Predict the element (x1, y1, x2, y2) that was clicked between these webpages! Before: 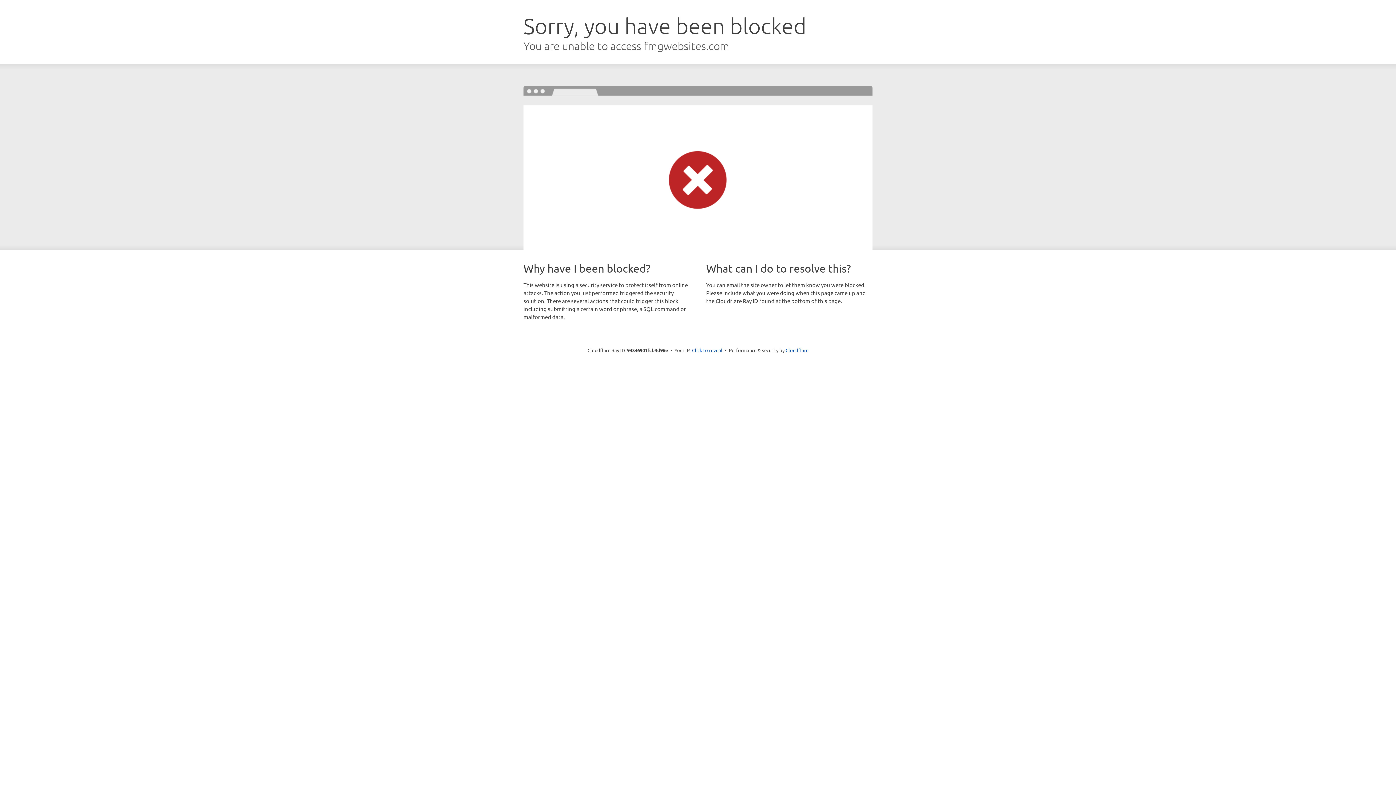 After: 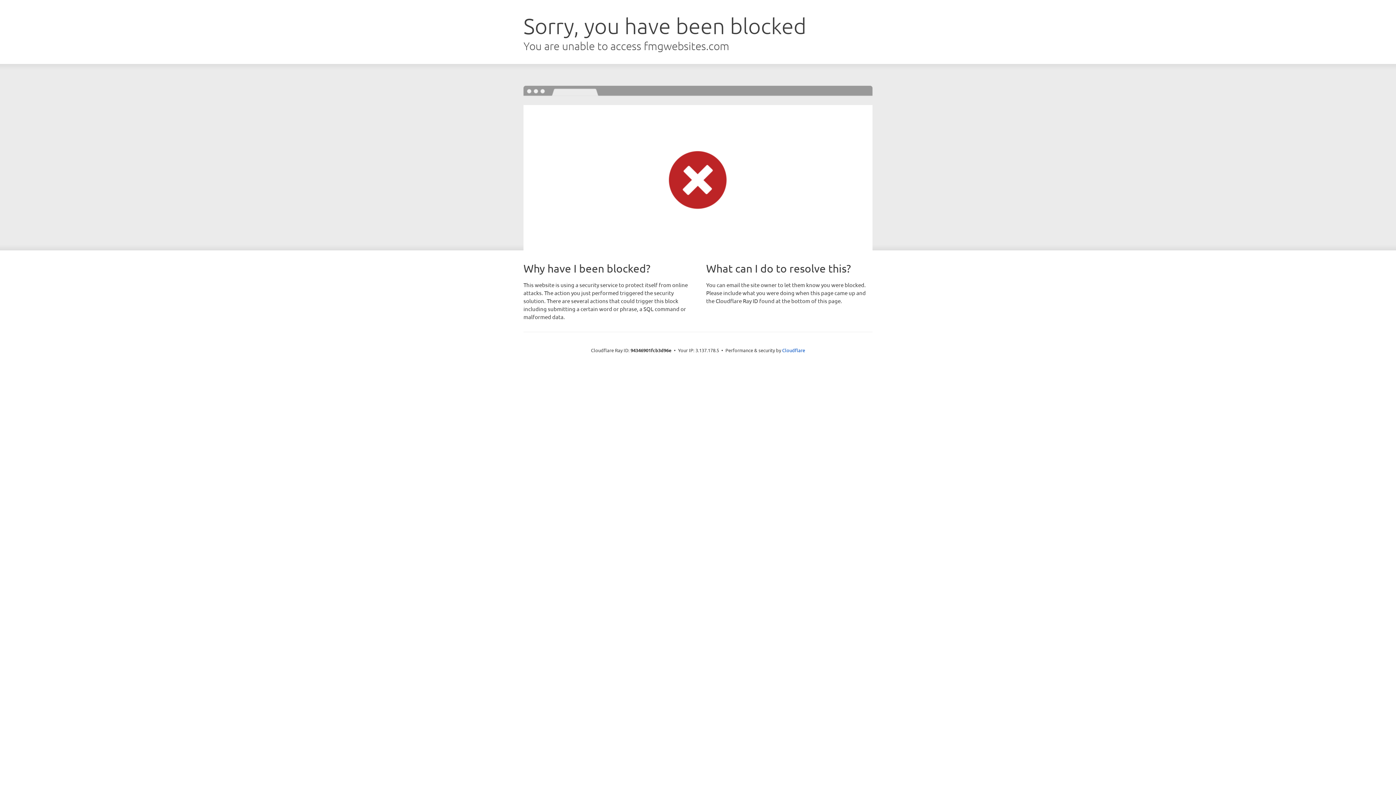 Action: bbox: (692, 346, 722, 353) label: Click to reveal